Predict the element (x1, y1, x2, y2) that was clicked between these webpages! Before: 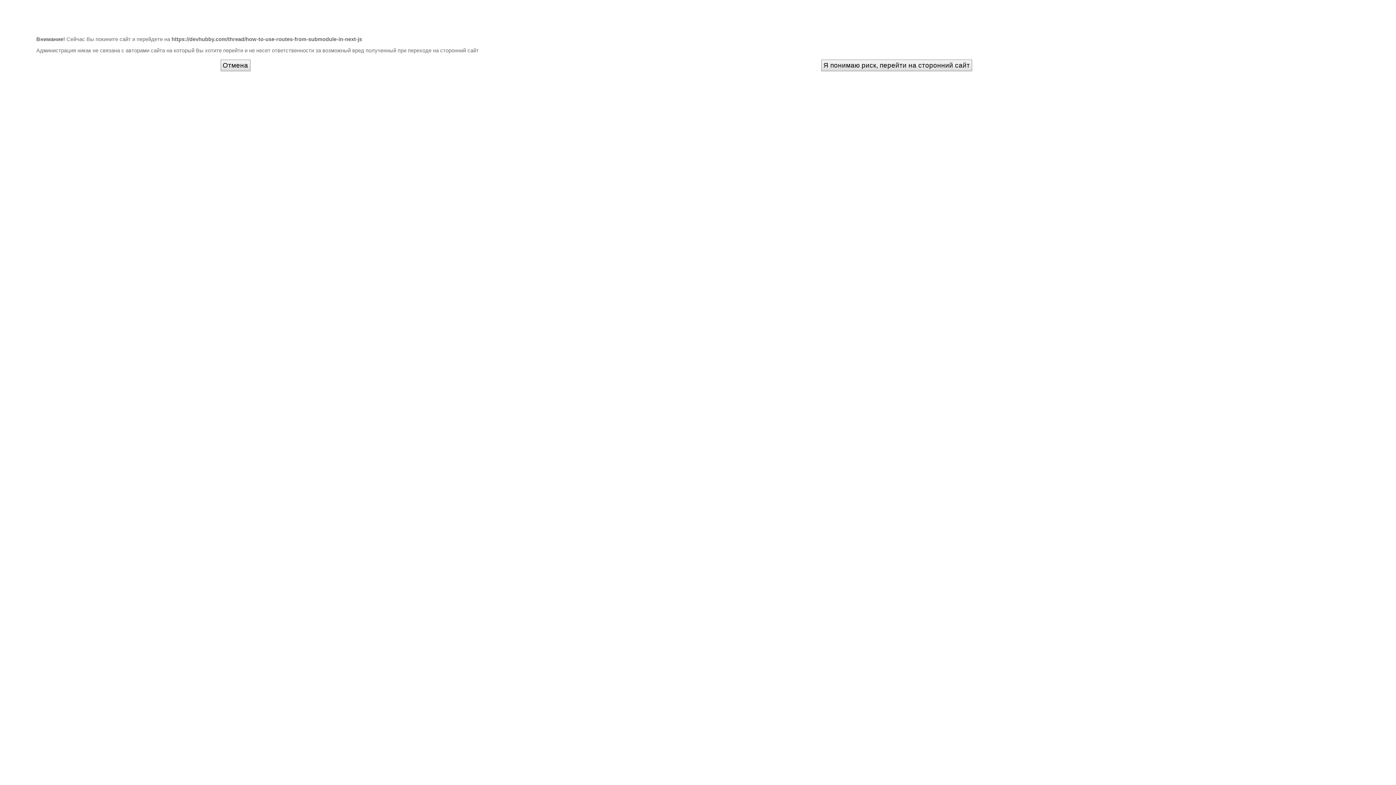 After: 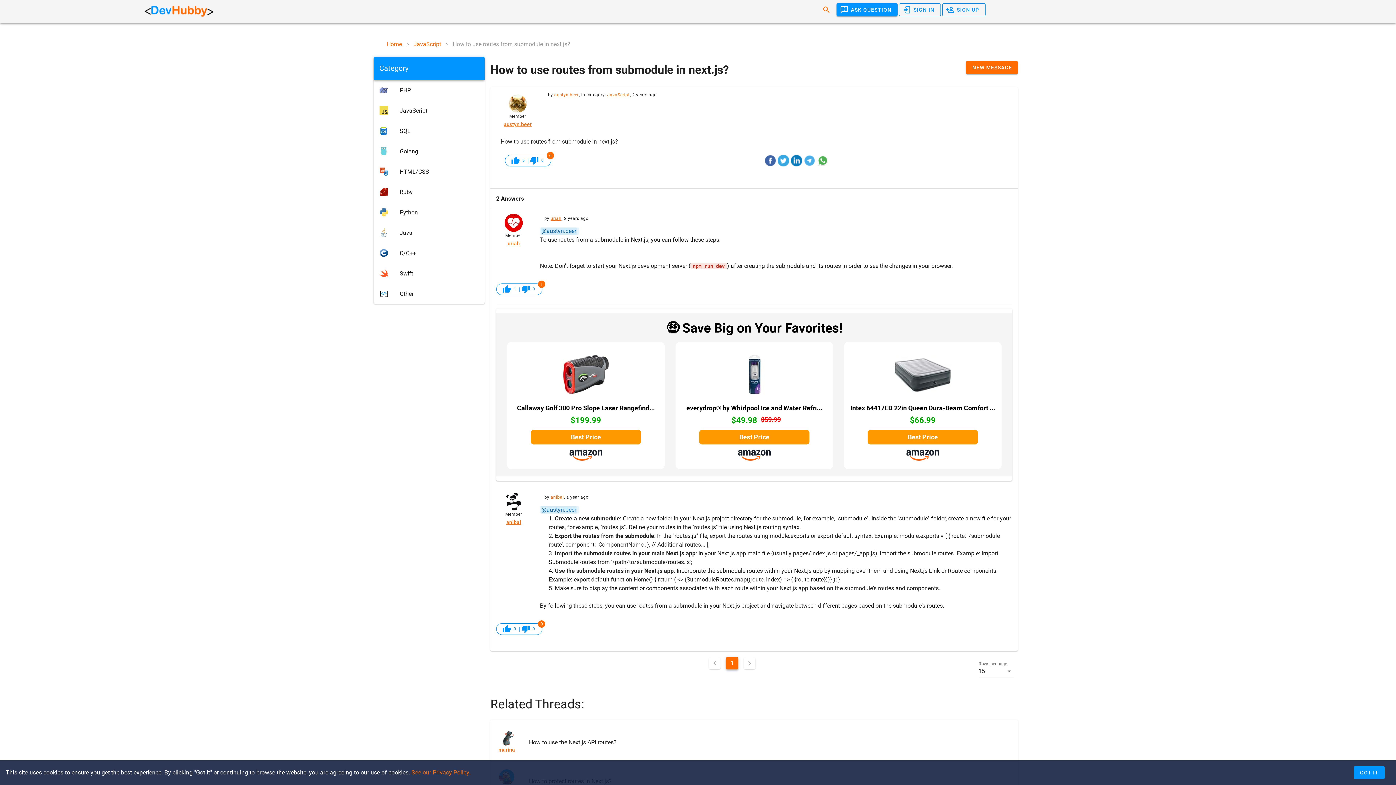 Action: label: Я понимаю риск, перейти на сторонний сайт bbox: (821, 59, 972, 65)